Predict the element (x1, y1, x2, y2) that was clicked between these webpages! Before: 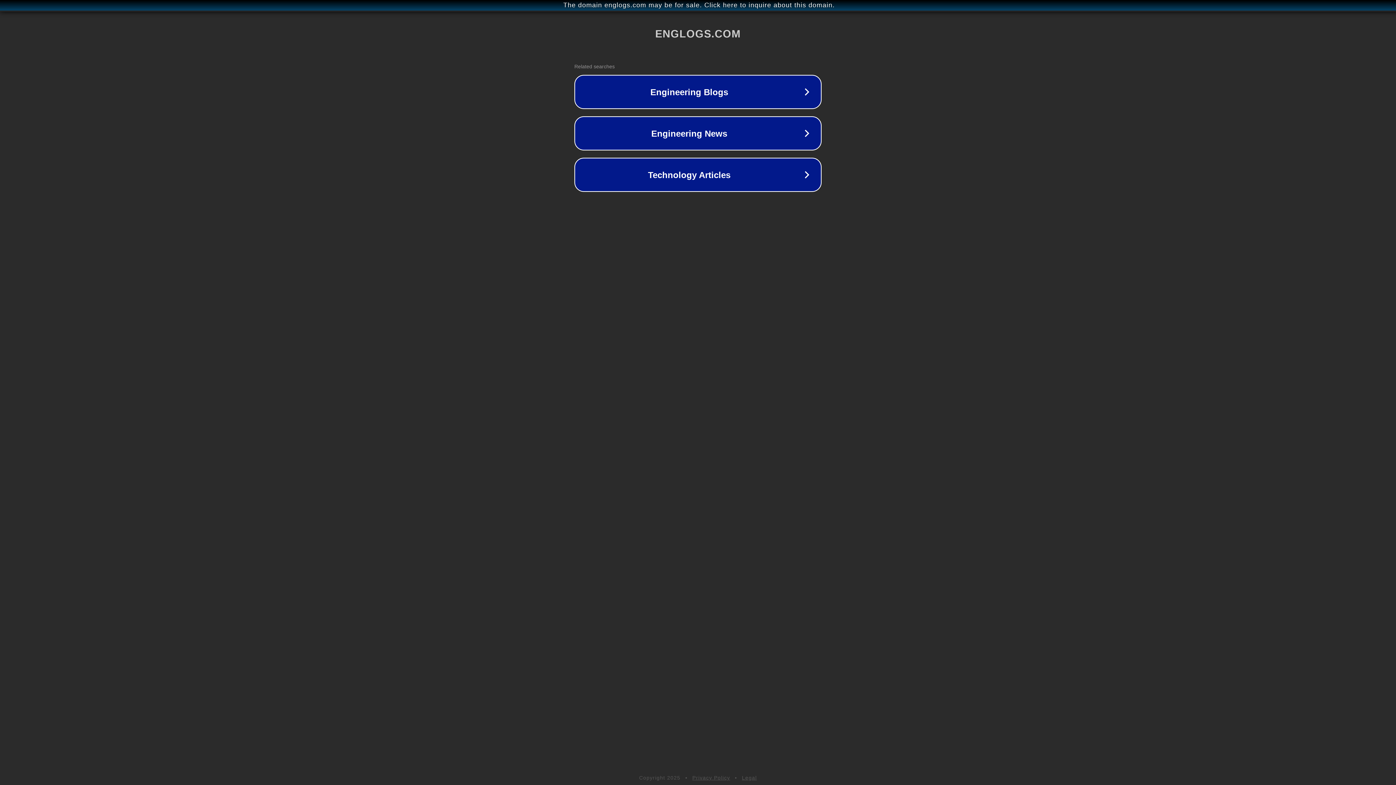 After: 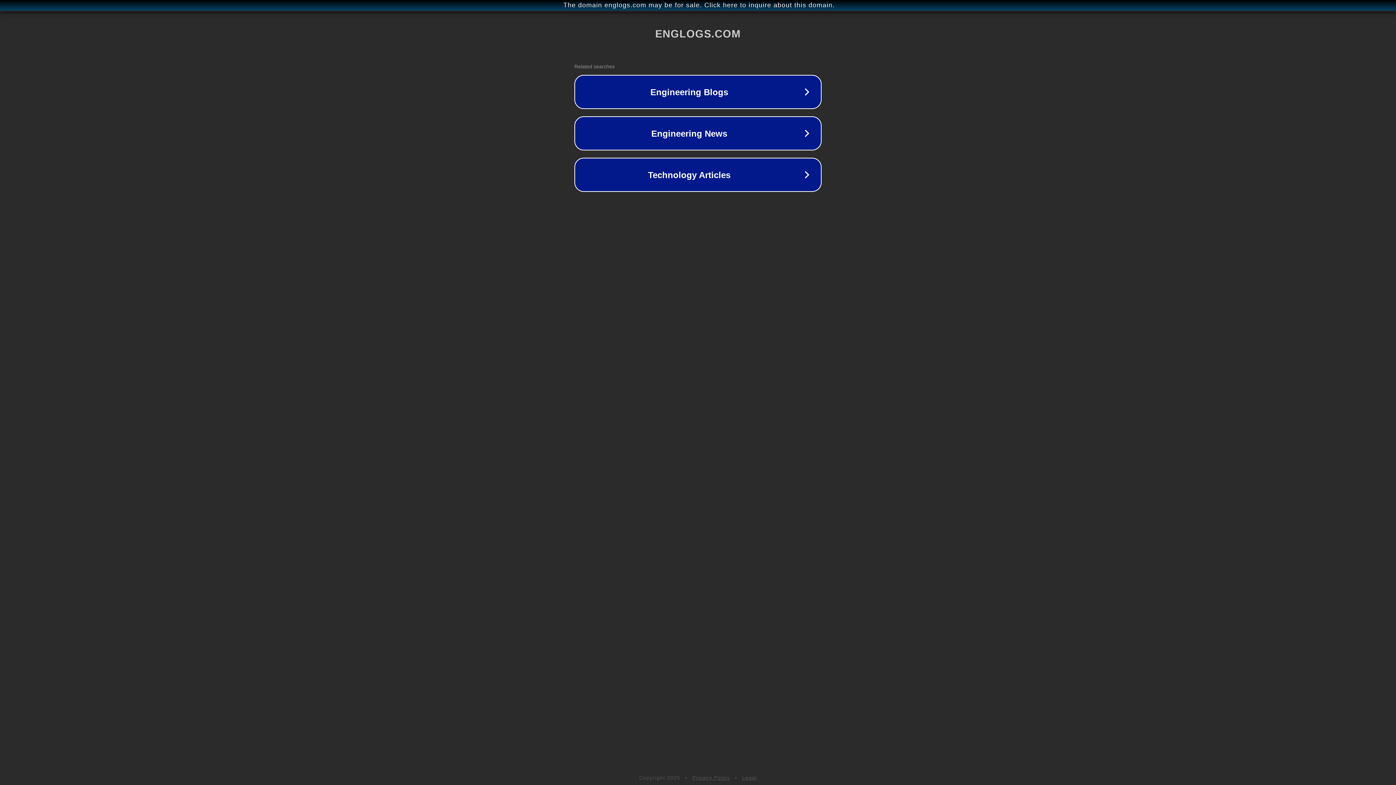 Action: bbox: (742, 775, 757, 781) label: Legal